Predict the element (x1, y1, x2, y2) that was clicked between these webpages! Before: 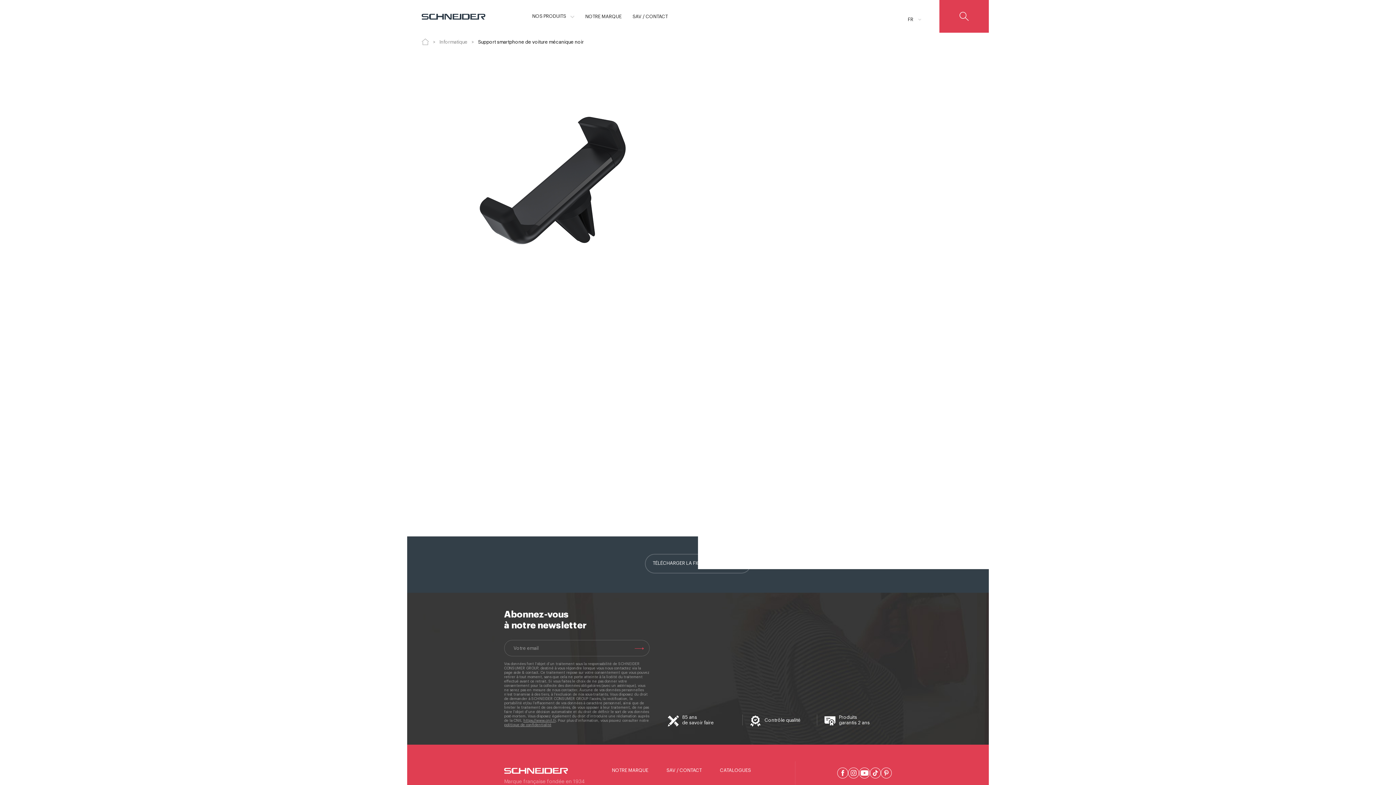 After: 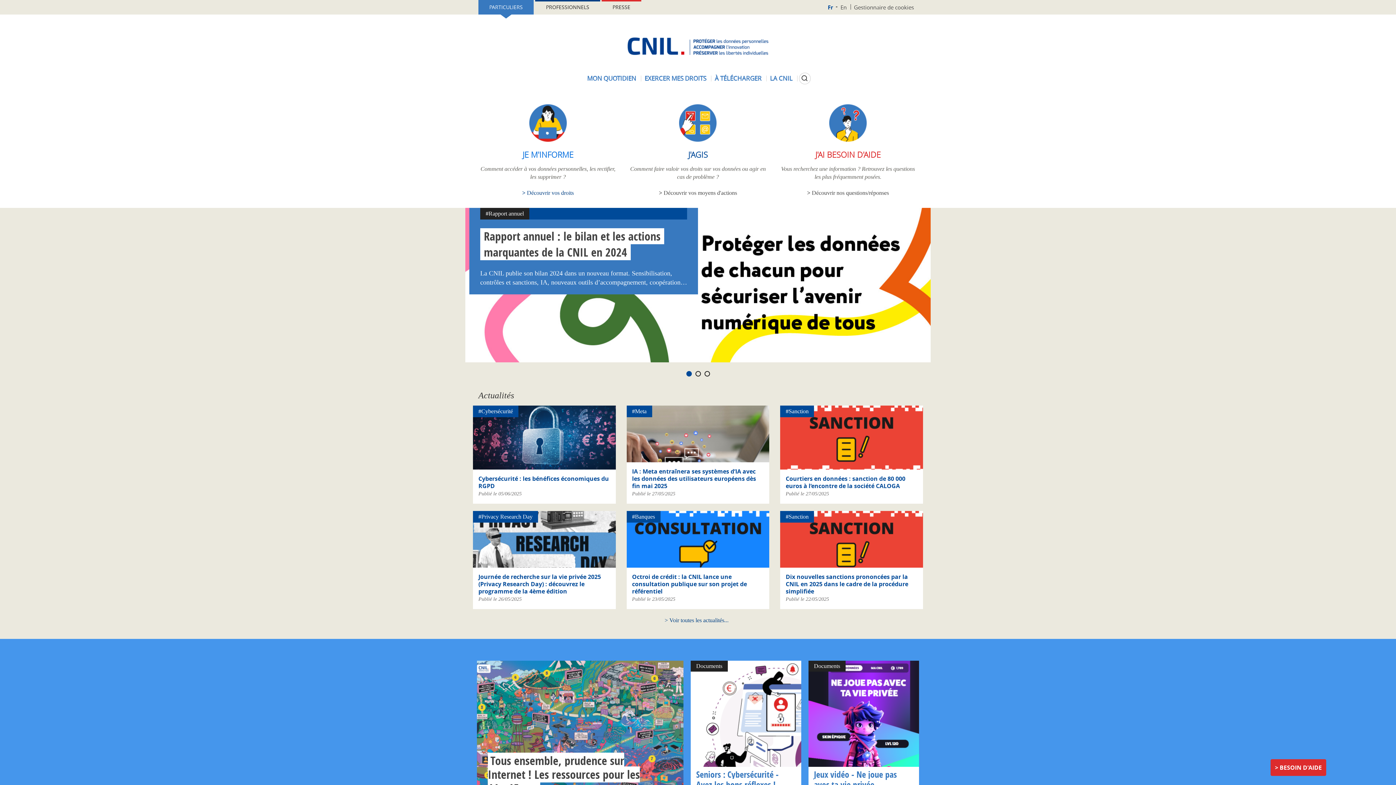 Action: label: https://www.cnil.fr bbox: (523, 719, 555, 722)